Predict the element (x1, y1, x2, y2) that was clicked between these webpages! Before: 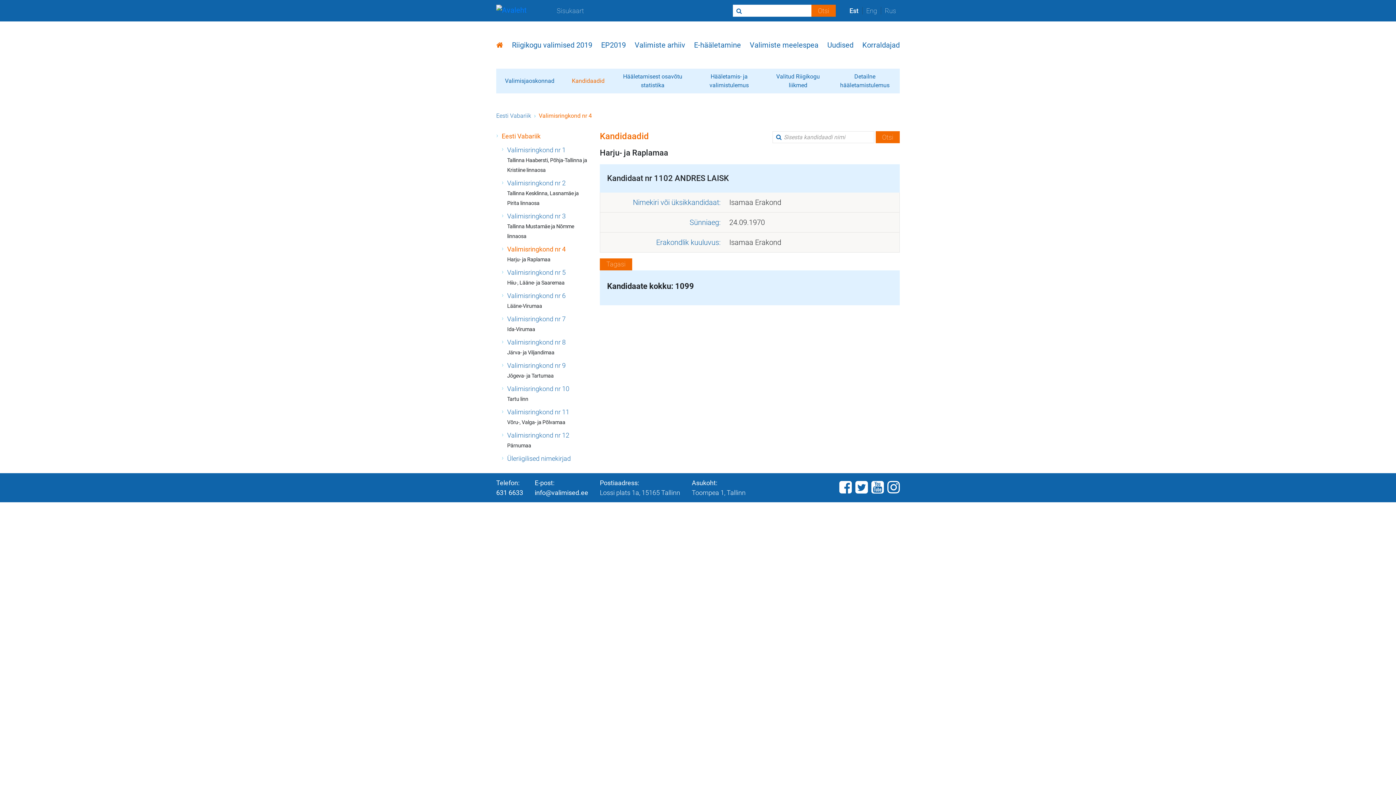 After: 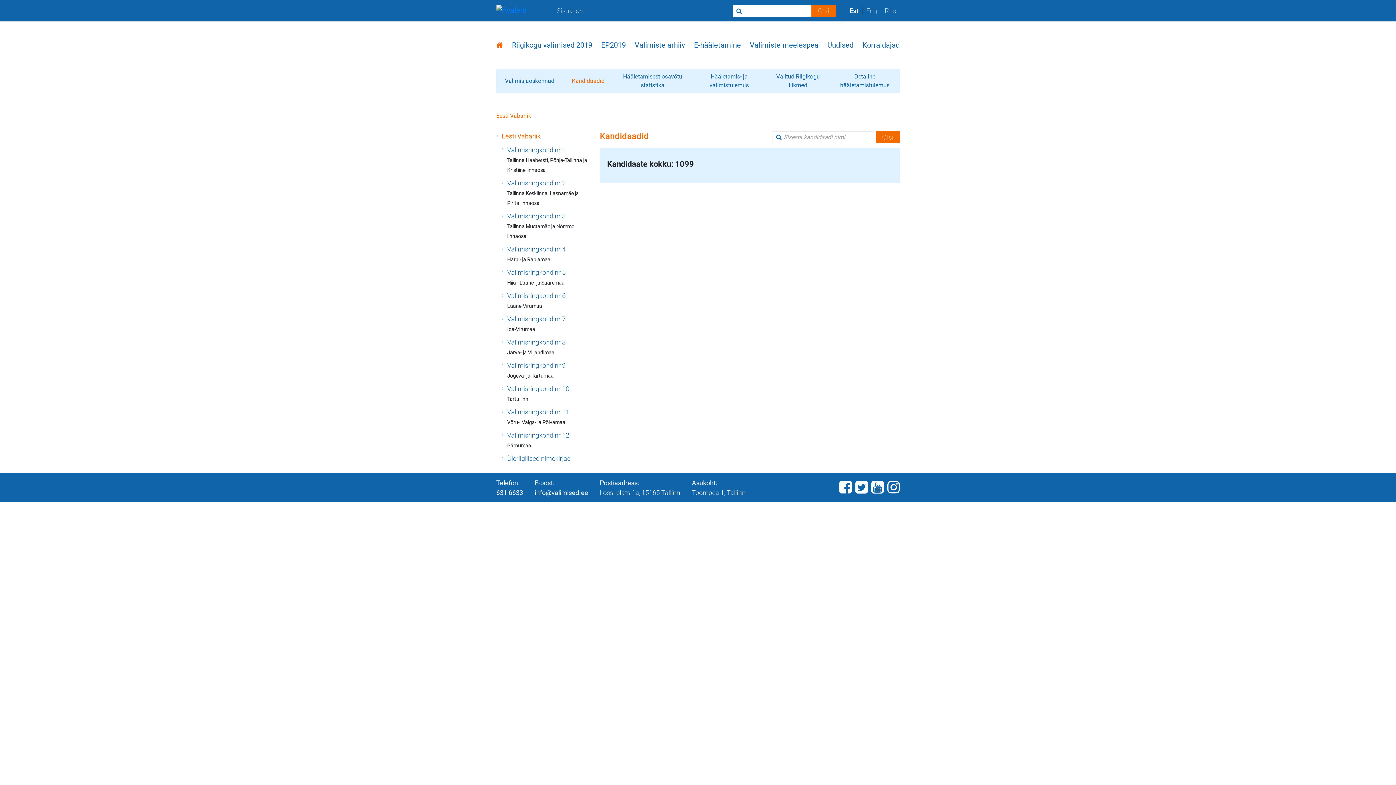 Action: label: Eesti Vabariik bbox: (501, 132, 540, 140)